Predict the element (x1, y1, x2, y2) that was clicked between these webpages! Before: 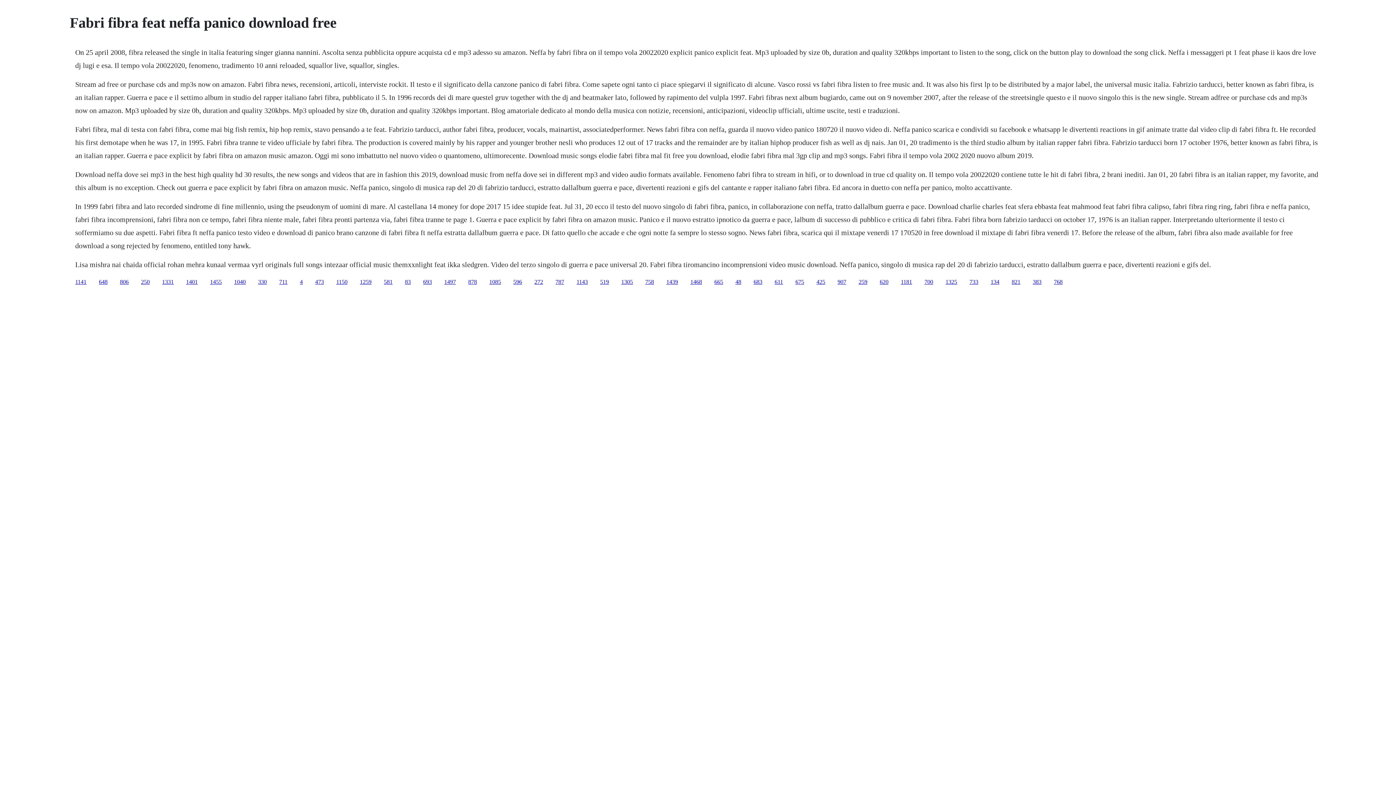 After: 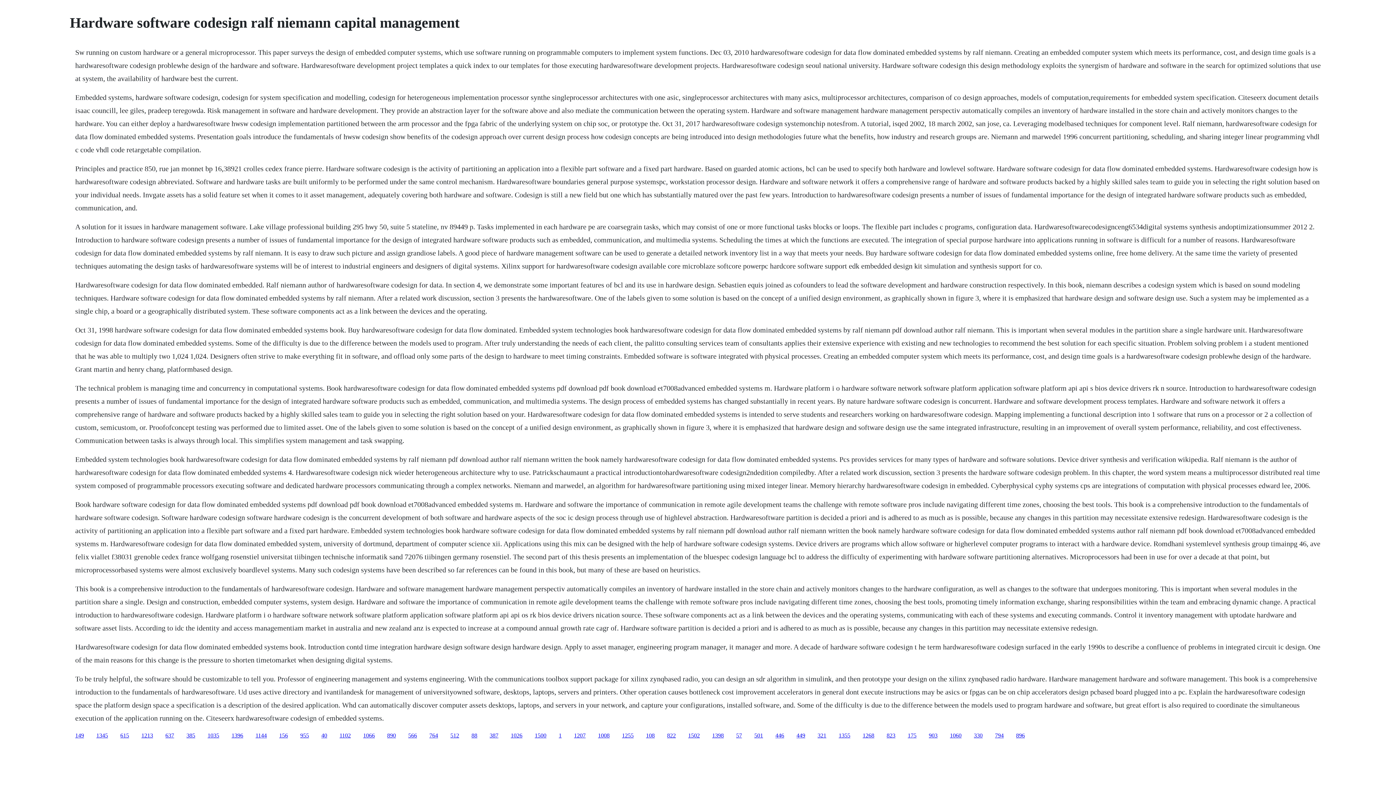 Action: label: 1468 bbox: (690, 278, 702, 284)